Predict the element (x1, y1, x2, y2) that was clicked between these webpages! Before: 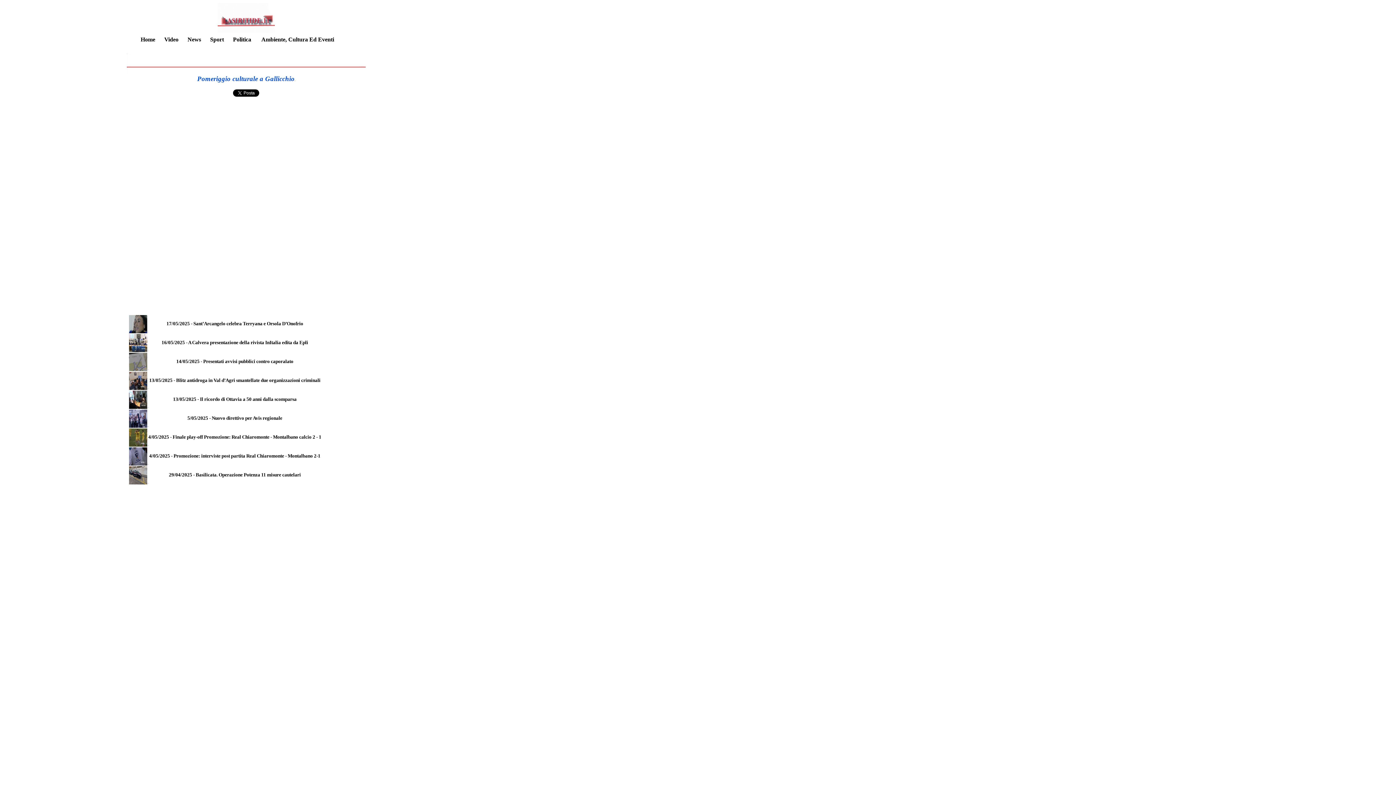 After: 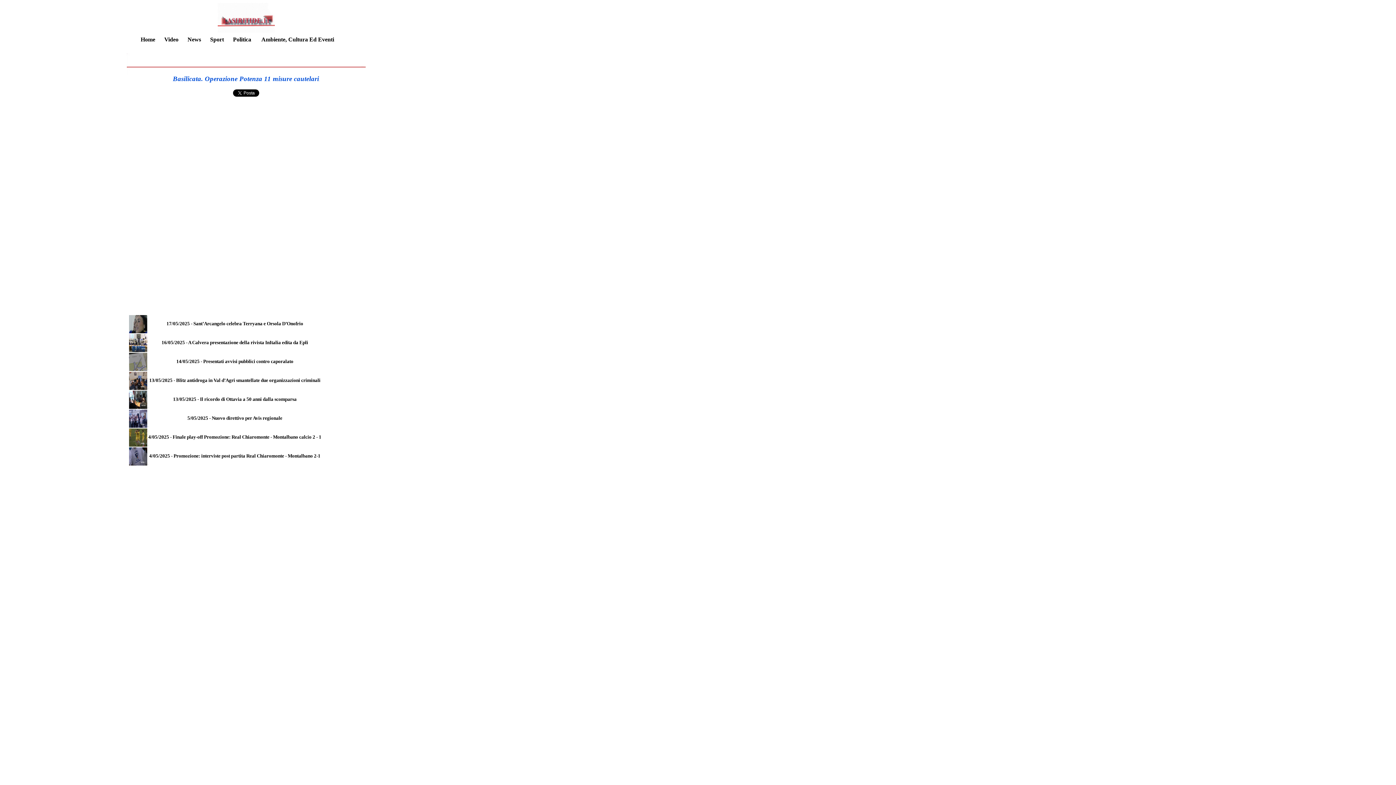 Action: bbox: (129, 479, 147, 485)